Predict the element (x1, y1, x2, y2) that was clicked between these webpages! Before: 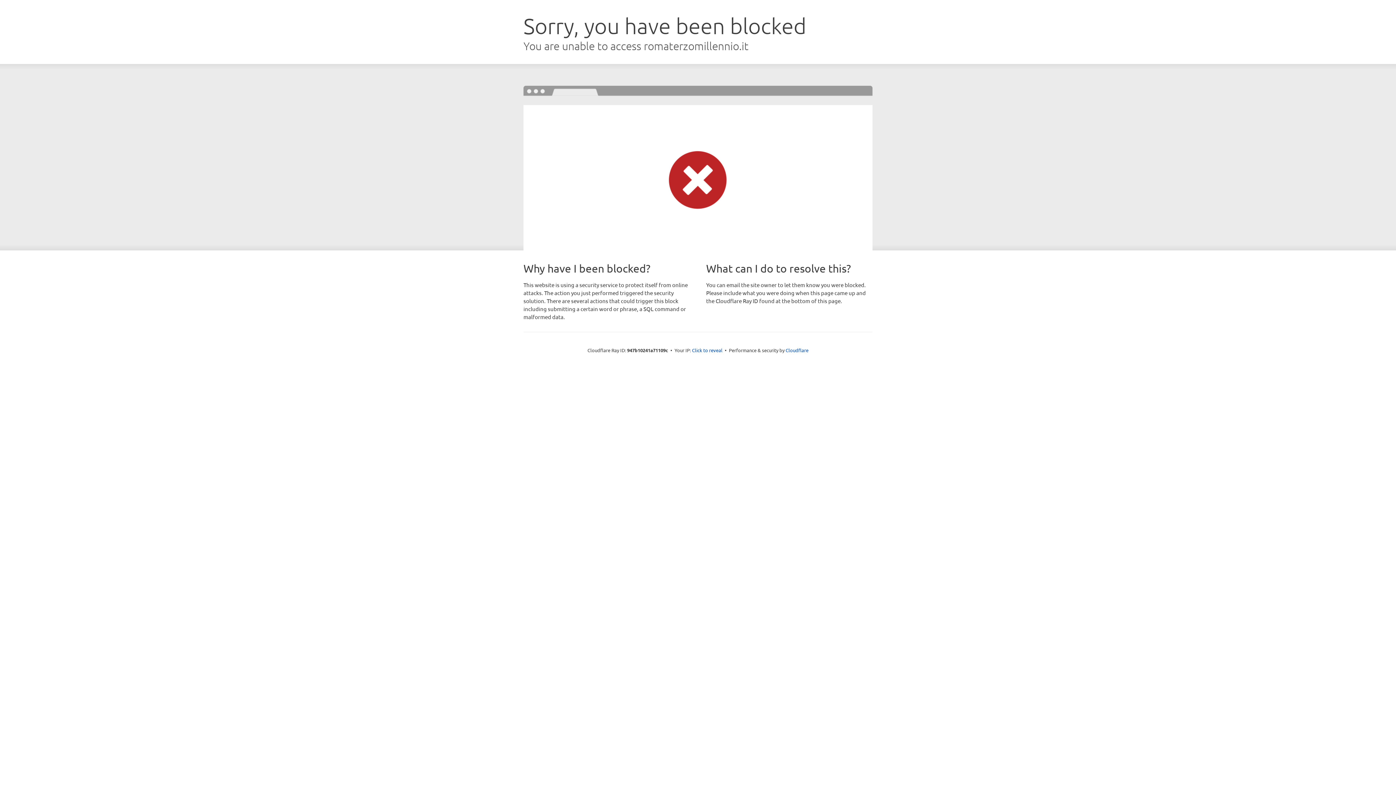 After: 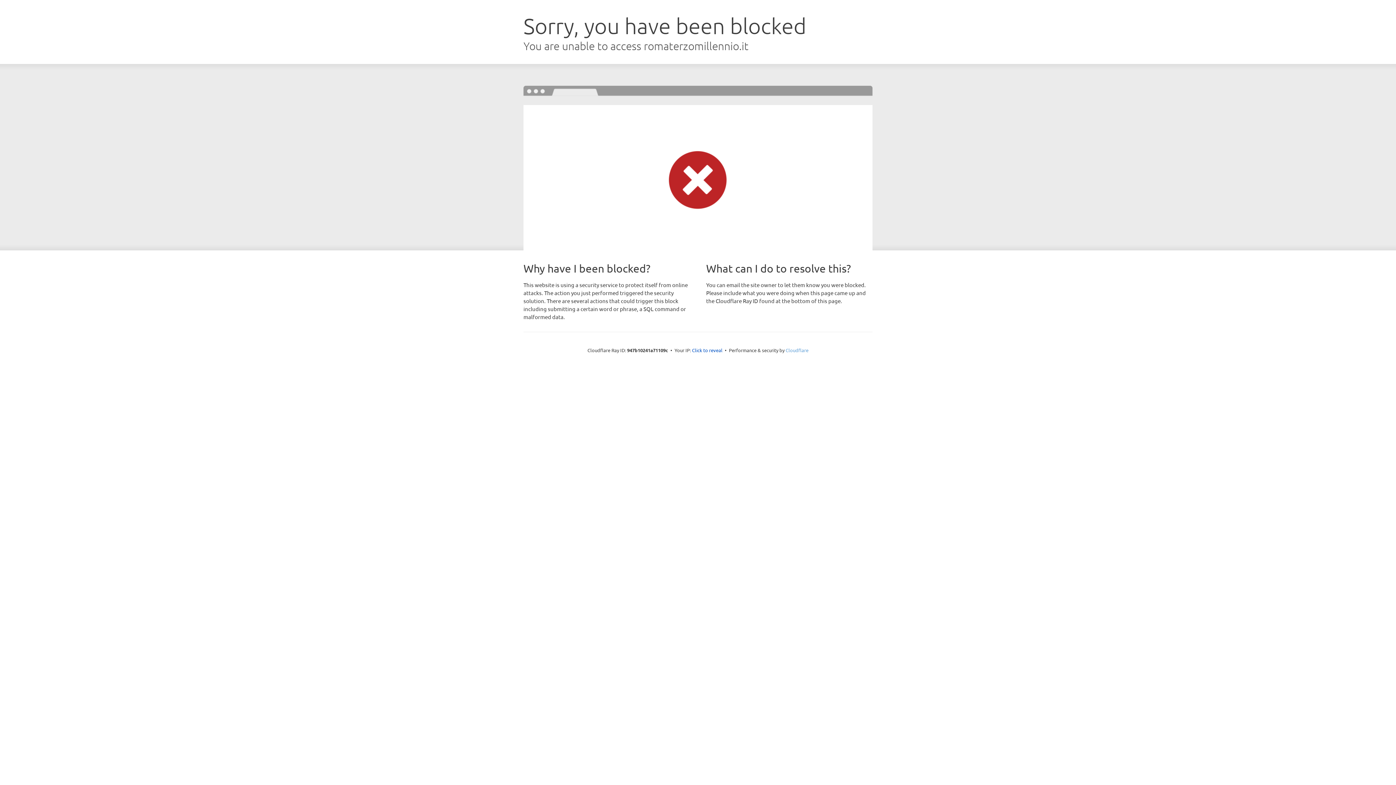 Action: label: Cloudflare bbox: (785, 347, 808, 353)